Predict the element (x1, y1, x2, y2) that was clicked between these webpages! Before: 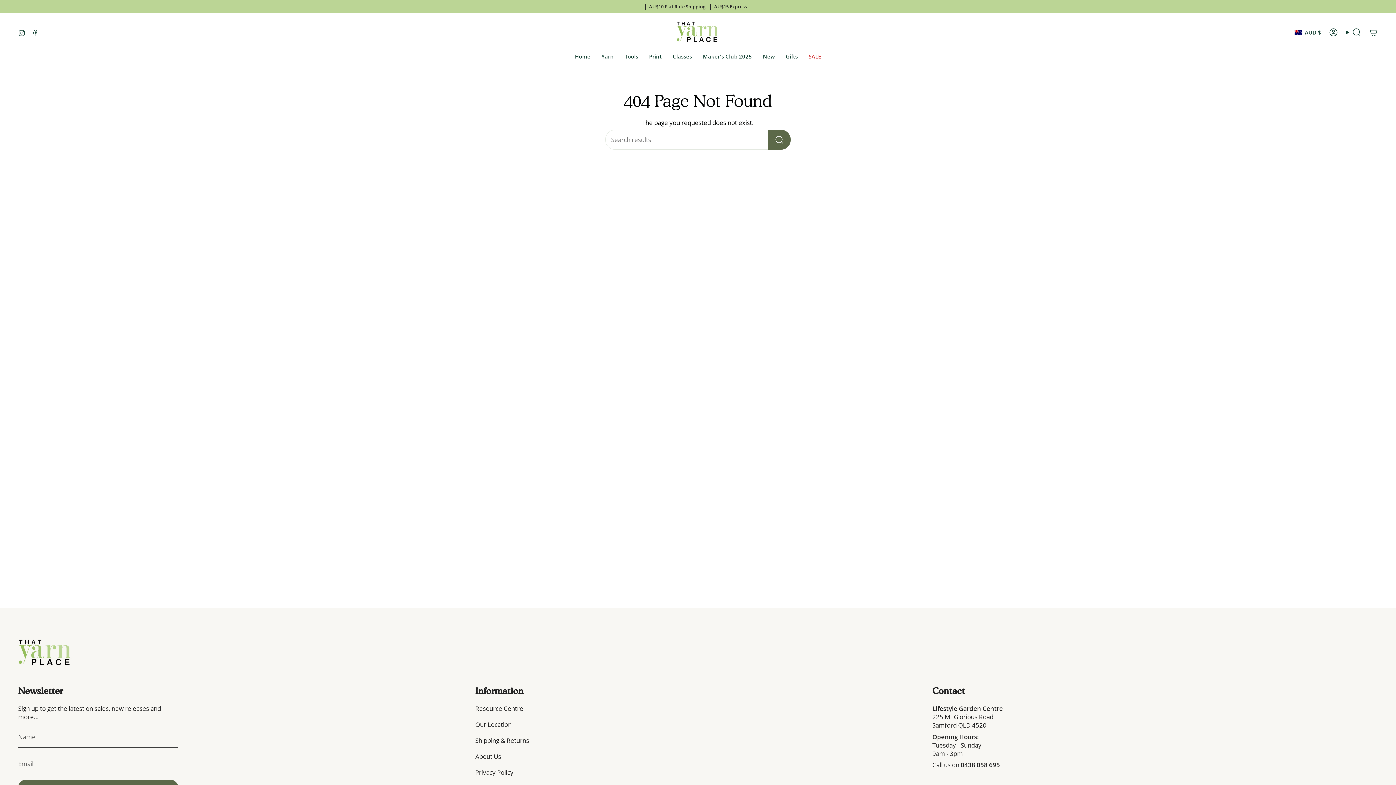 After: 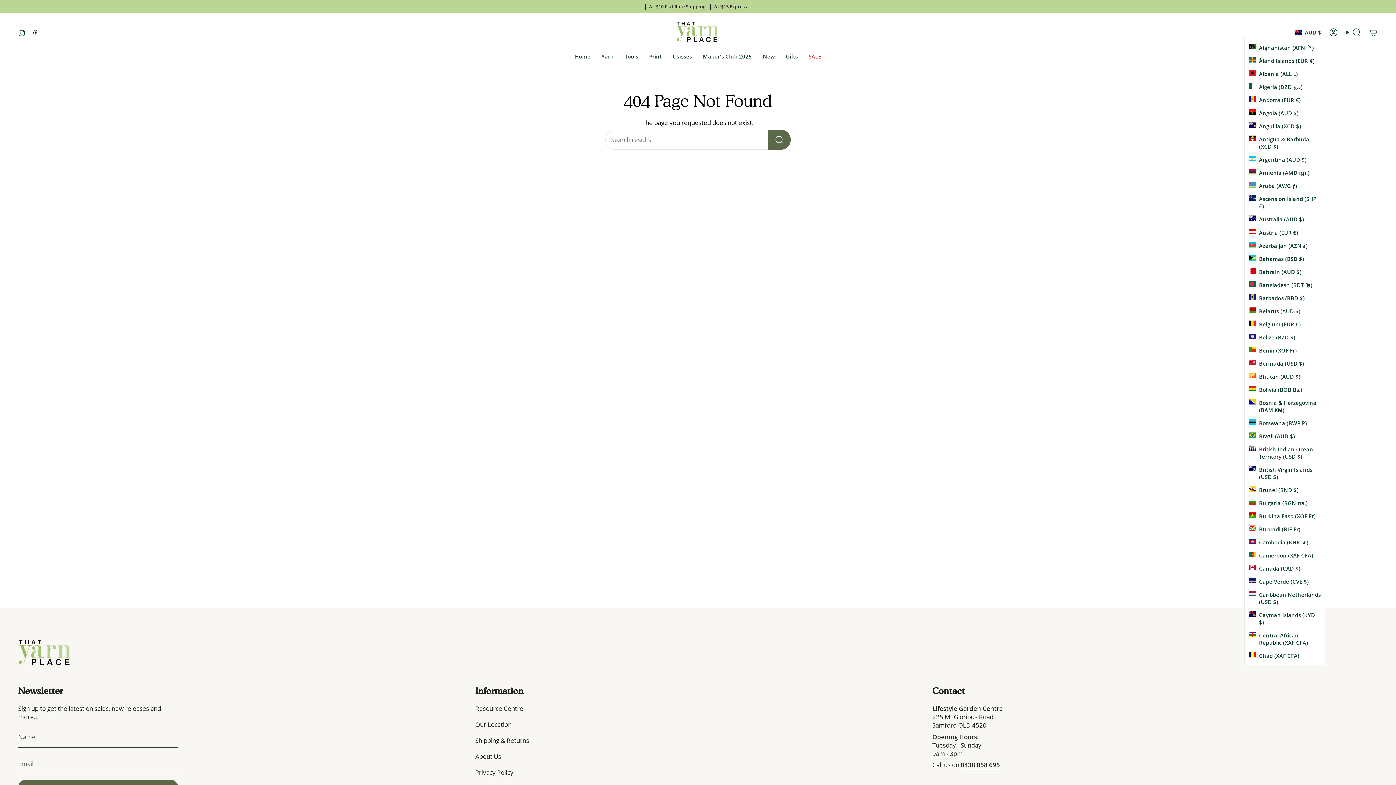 Action: bbox: (1290, 27, 1325, 36) label: AUD $